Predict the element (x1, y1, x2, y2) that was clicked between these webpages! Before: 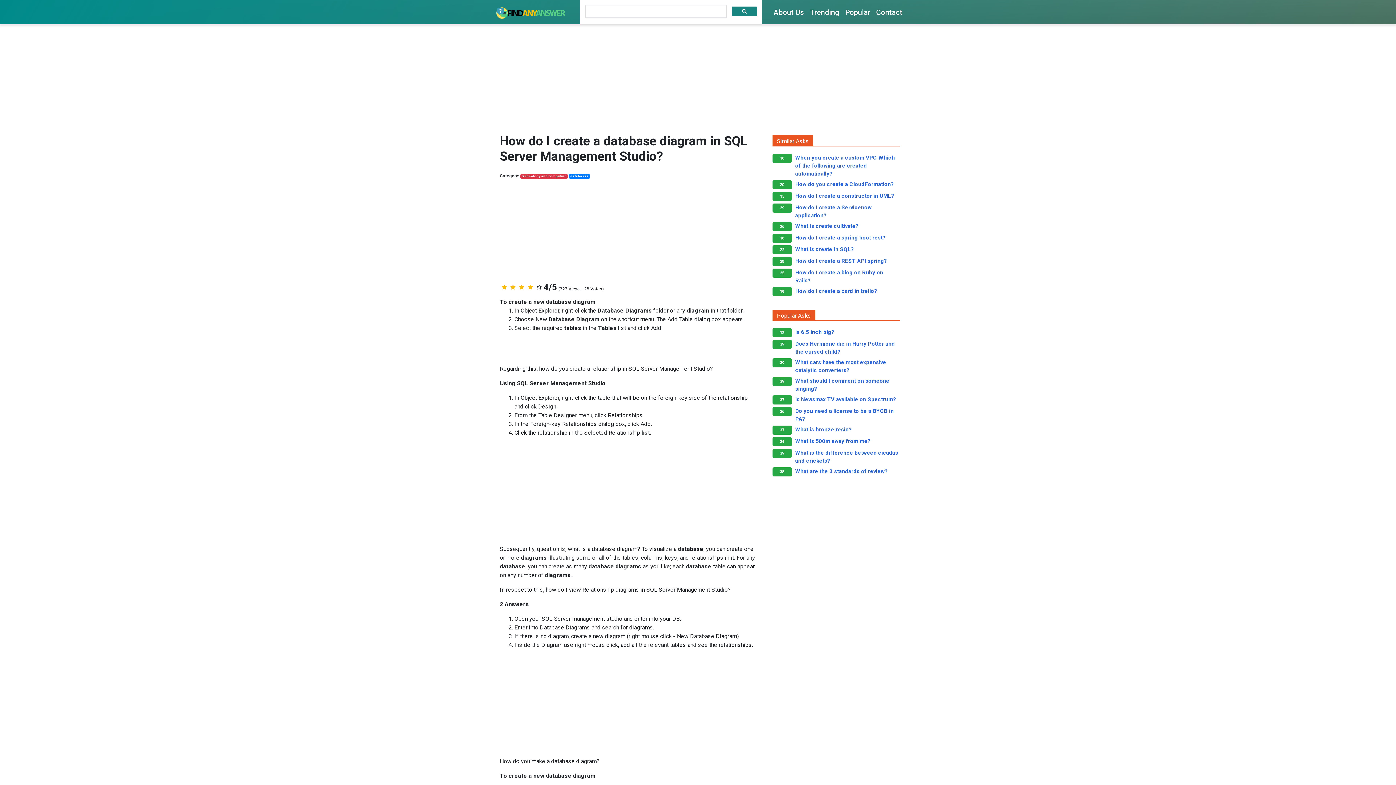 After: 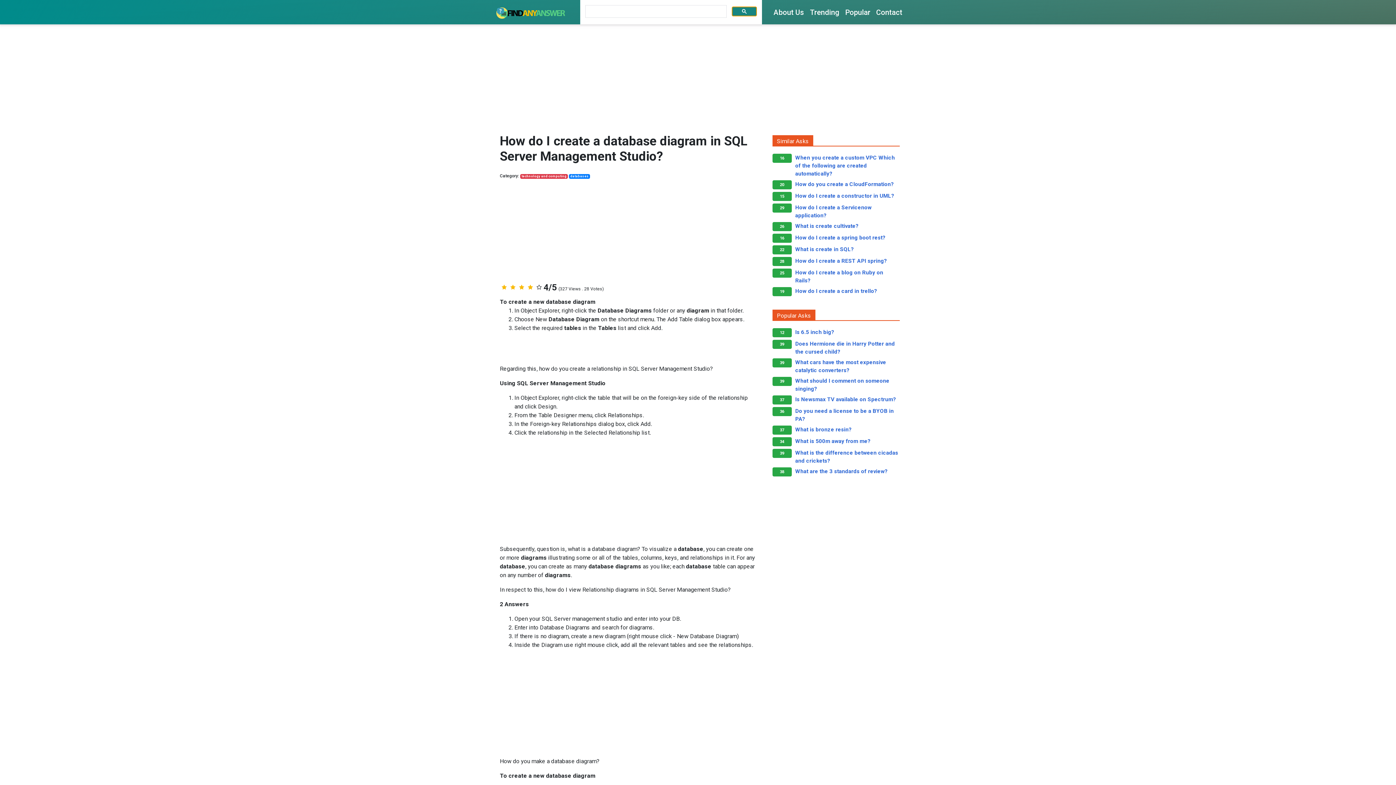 Action: bbox: (731, 6, 756, 16)